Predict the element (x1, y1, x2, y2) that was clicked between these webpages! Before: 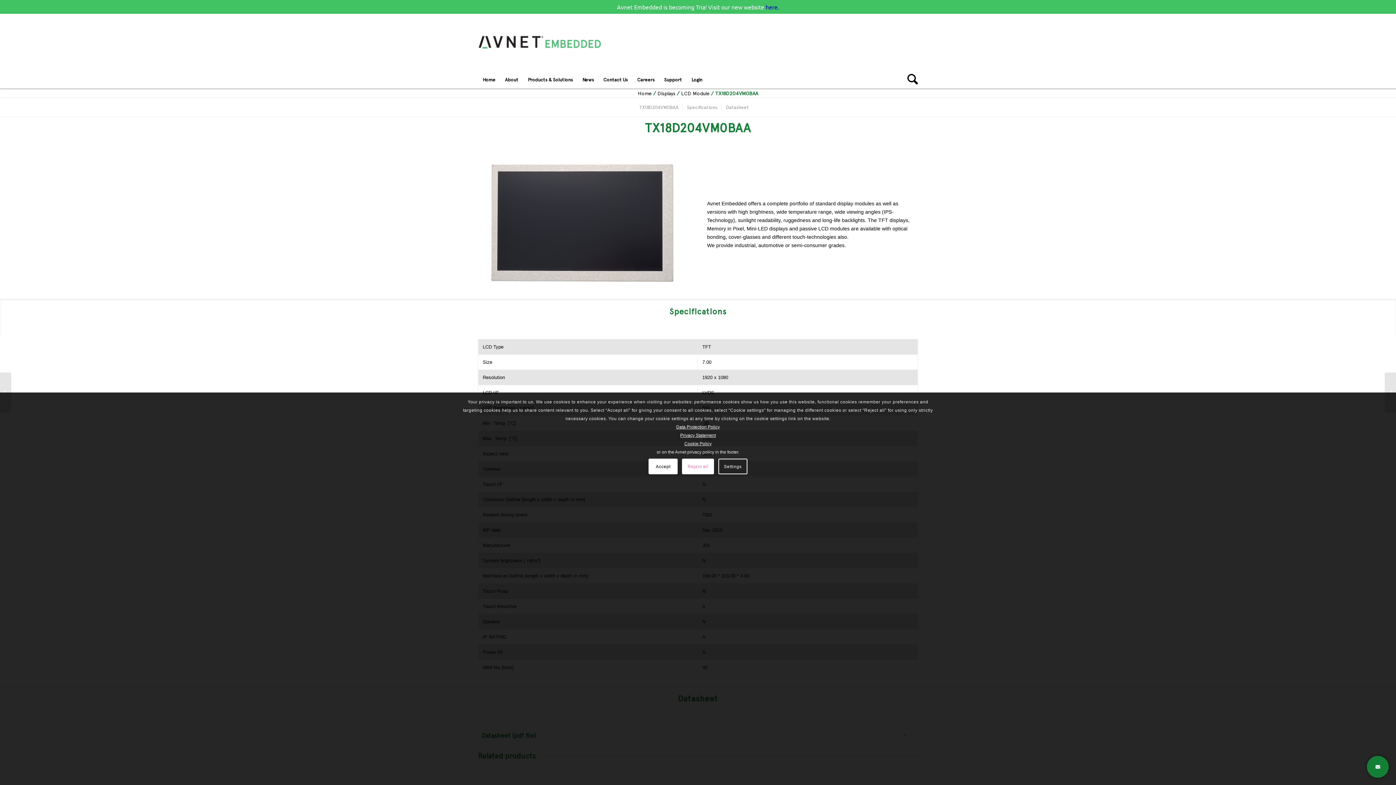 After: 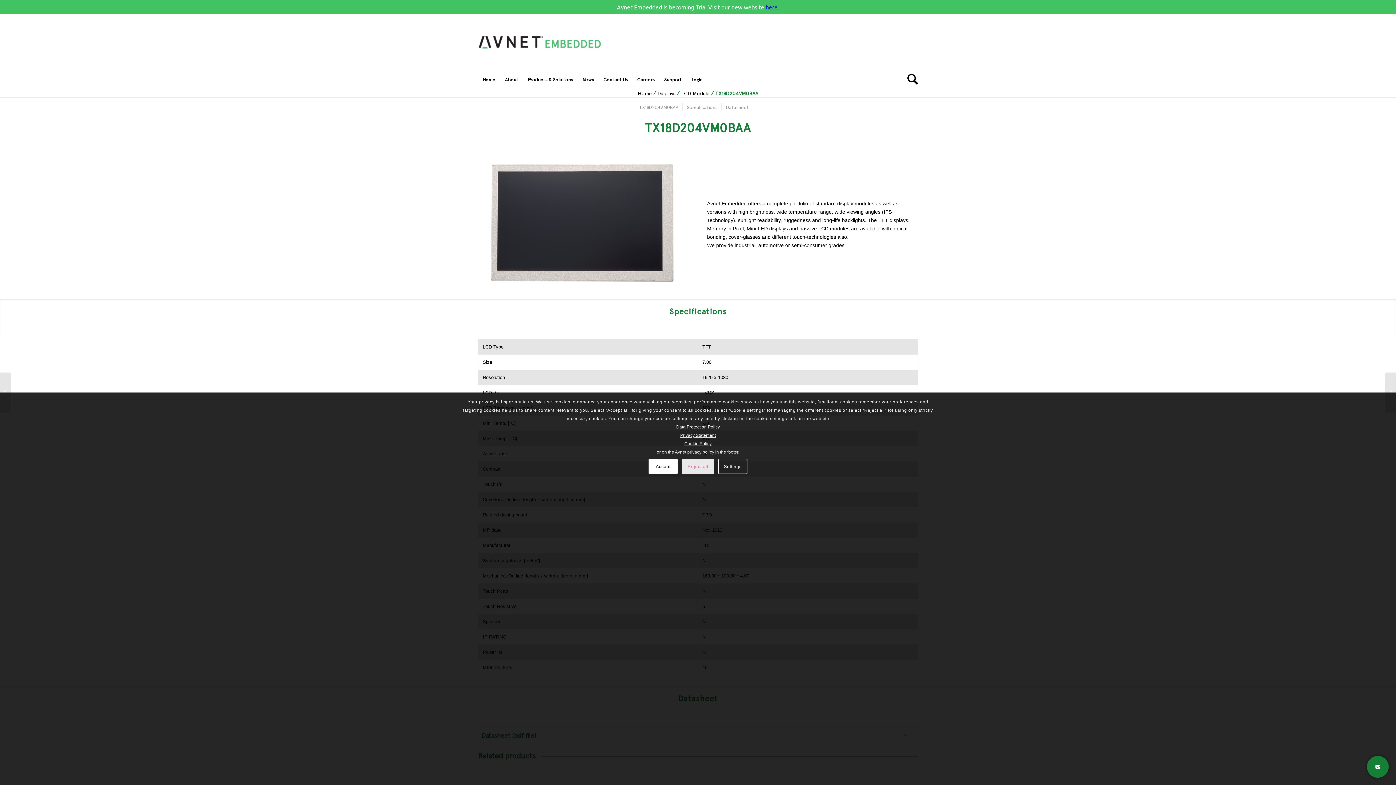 Action: bbox: (682, 459, 714, 474) label: Reject all